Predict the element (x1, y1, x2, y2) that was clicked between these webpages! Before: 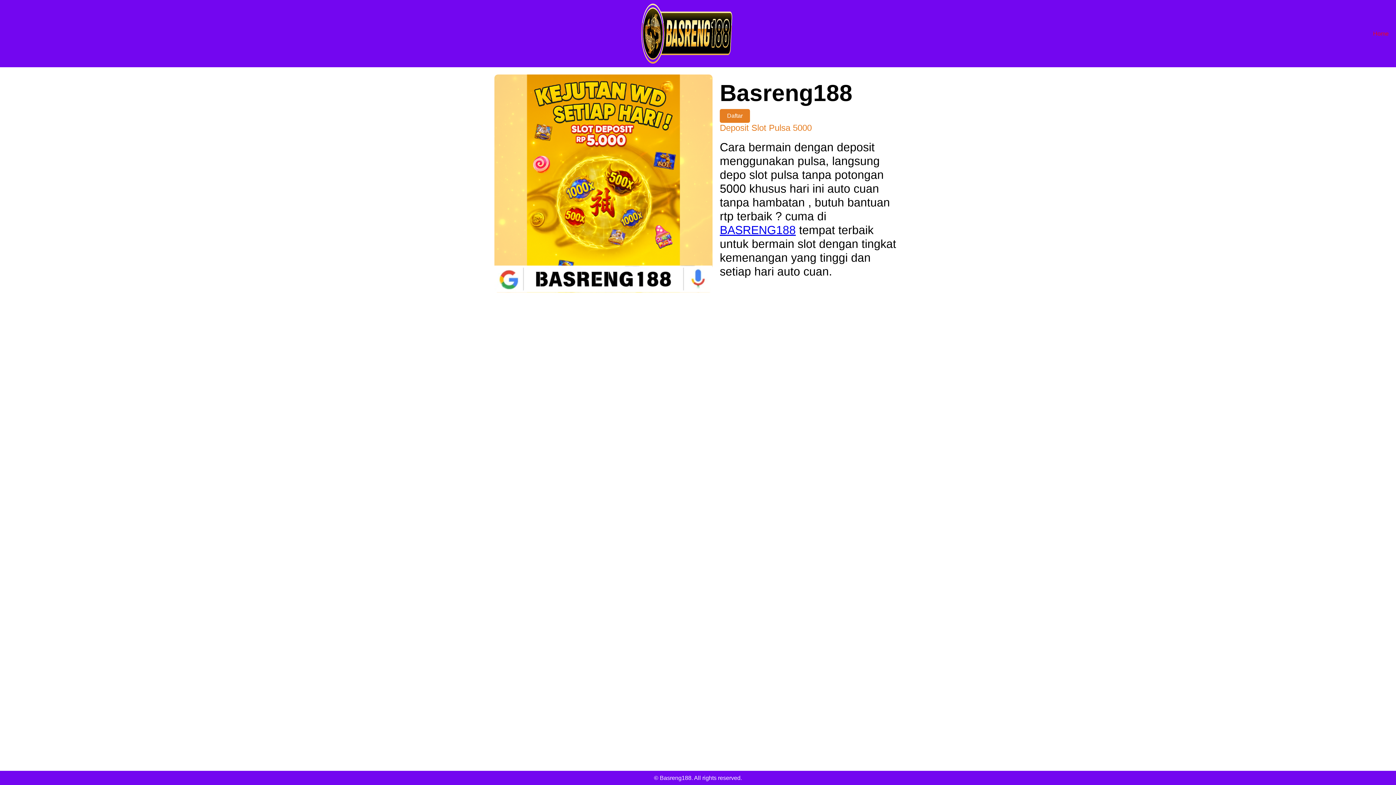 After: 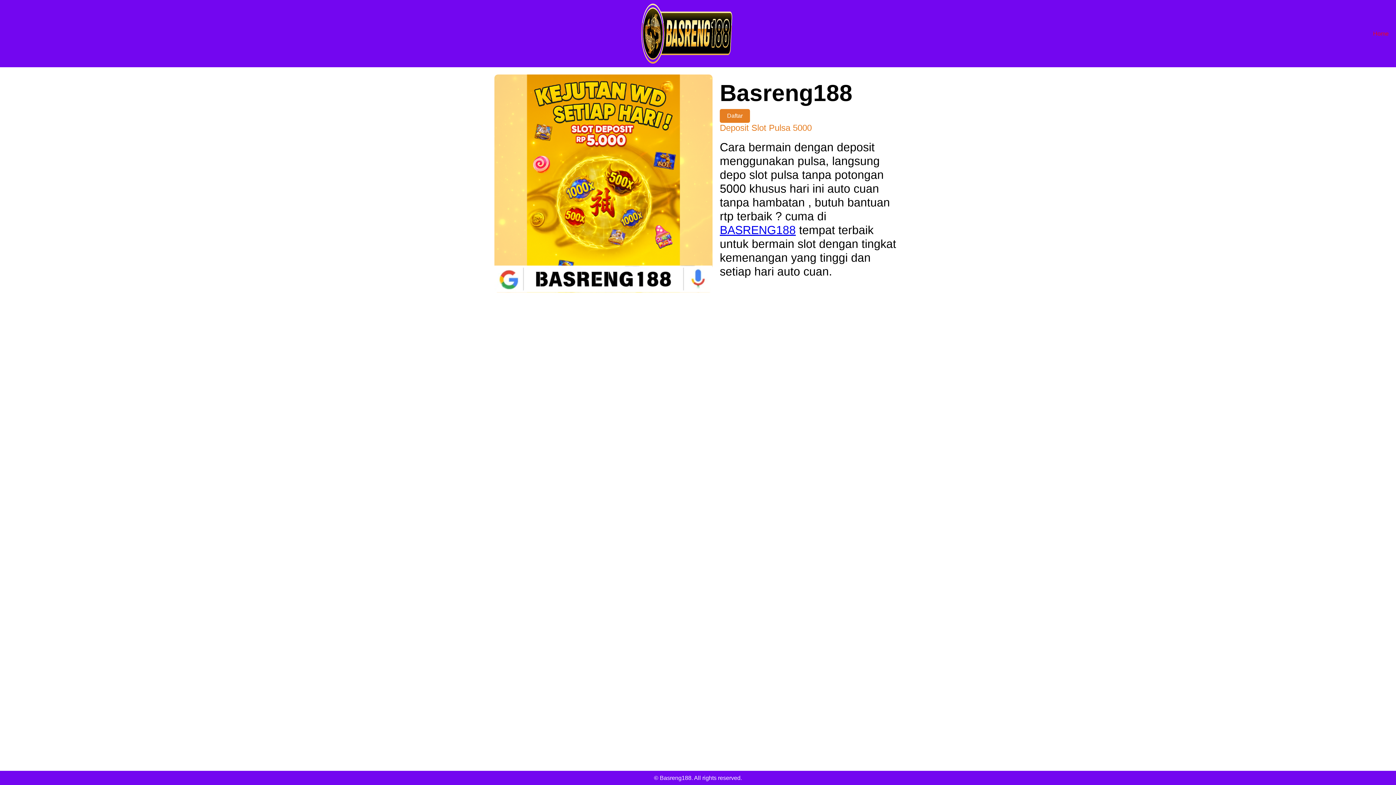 Action: label: BASRENG188 bbox: (720, 223, 796, 236)